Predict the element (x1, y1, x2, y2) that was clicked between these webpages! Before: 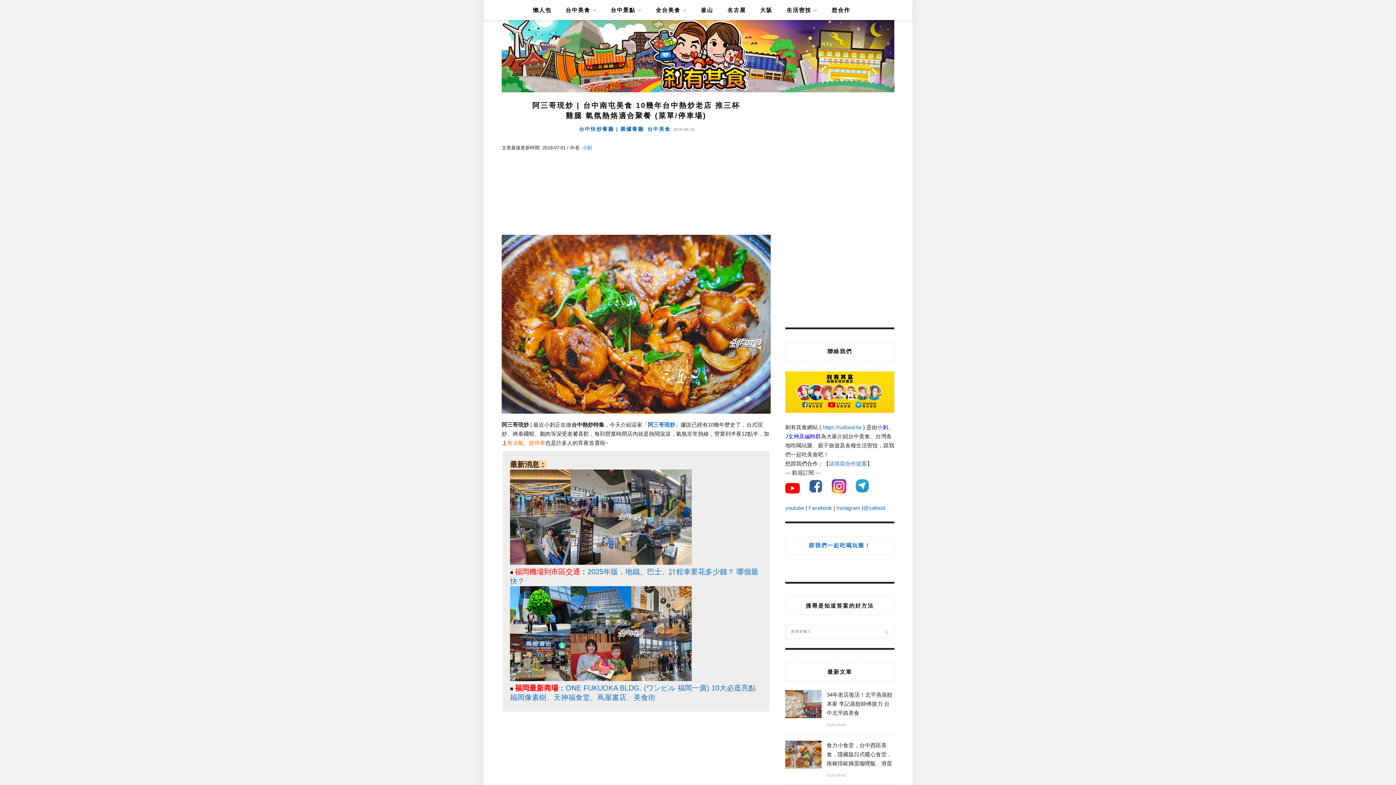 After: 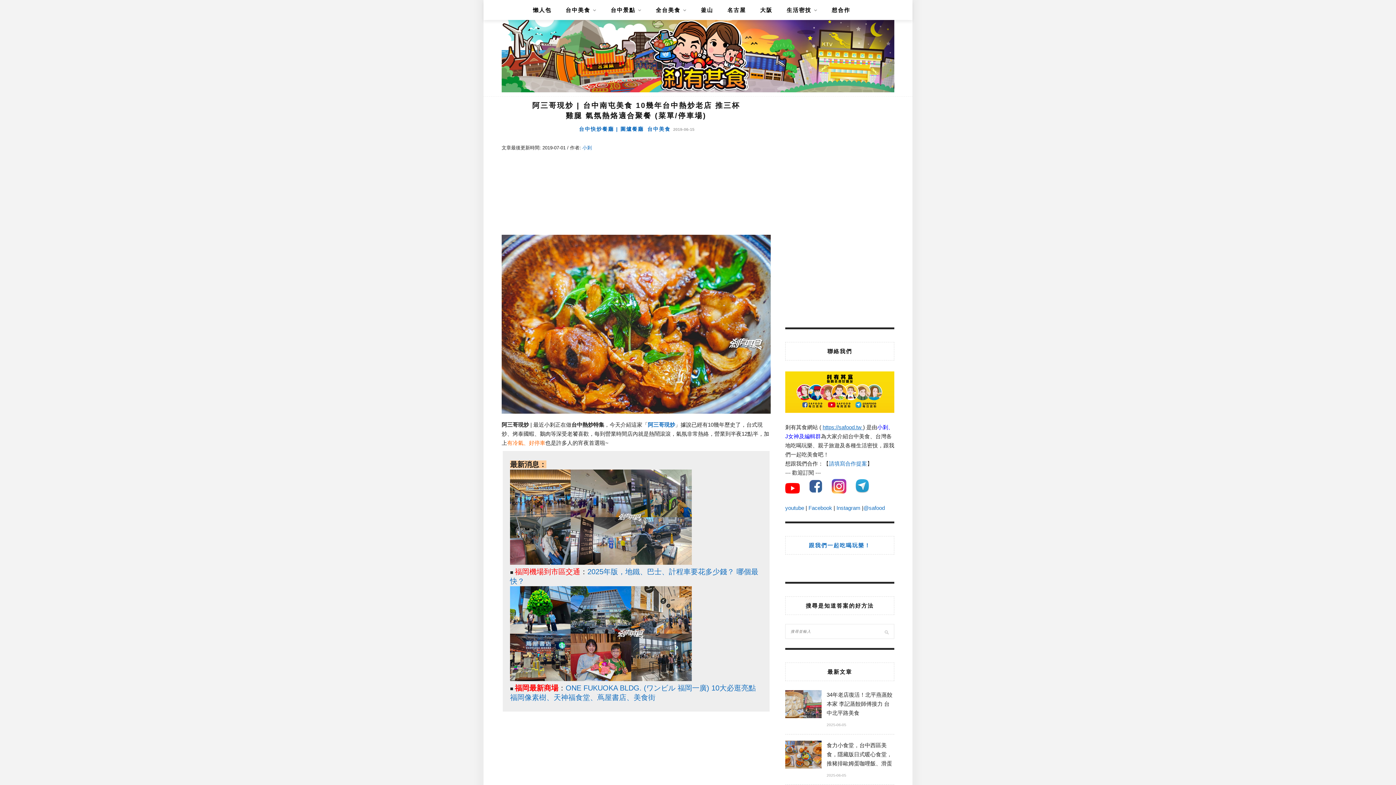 Action: label: https://safood.tw  bbox: (822, 424, 863, 430)